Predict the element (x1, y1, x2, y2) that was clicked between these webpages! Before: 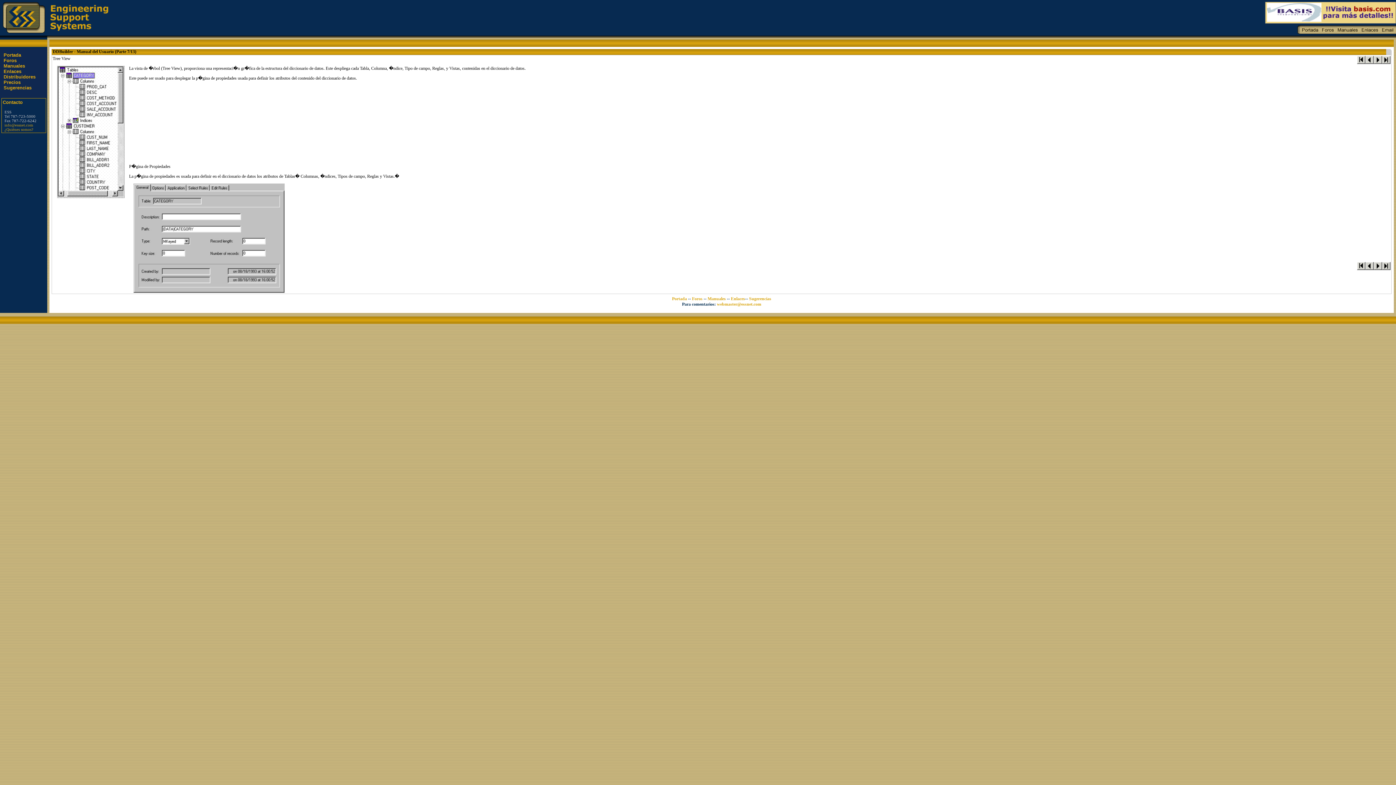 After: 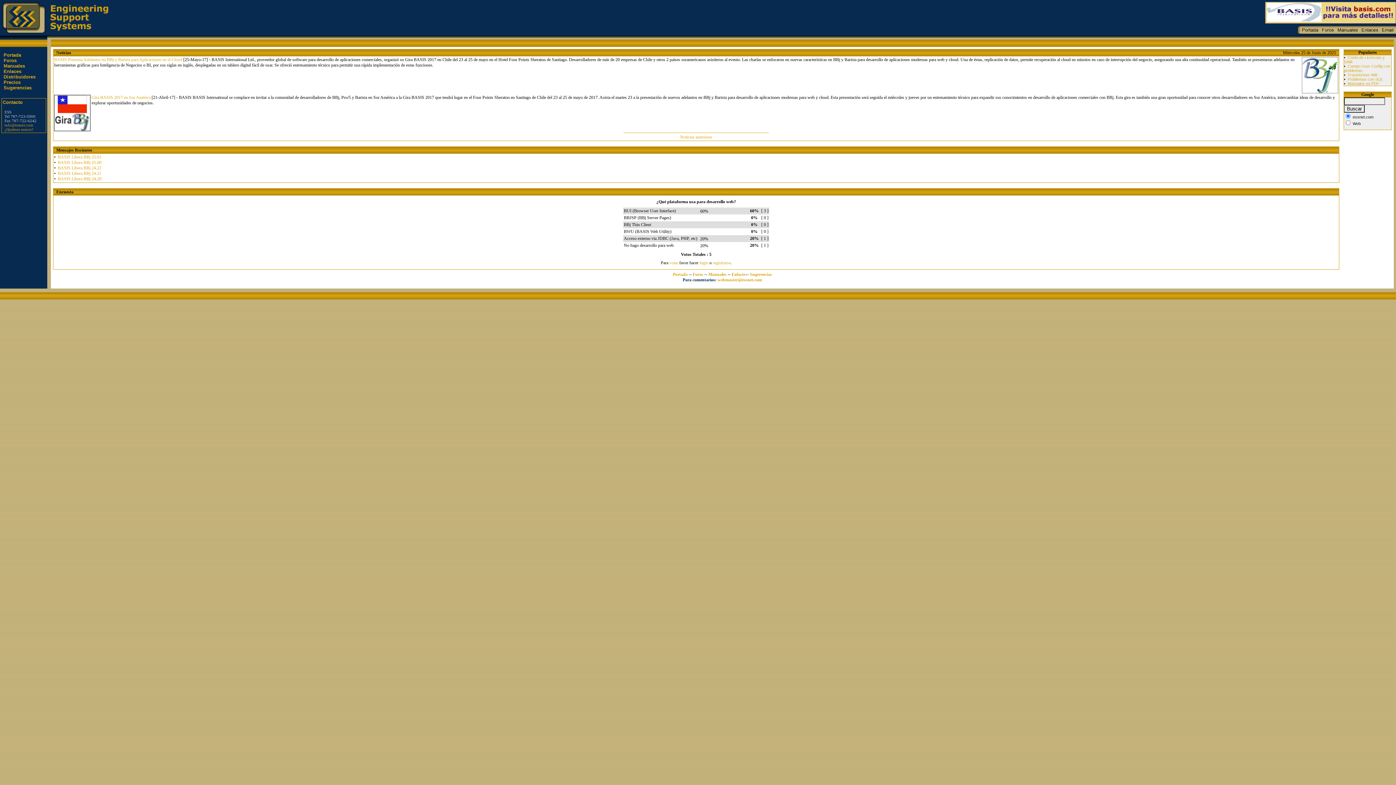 Action: label: Portada bbox: (672, 296, 687, 301)